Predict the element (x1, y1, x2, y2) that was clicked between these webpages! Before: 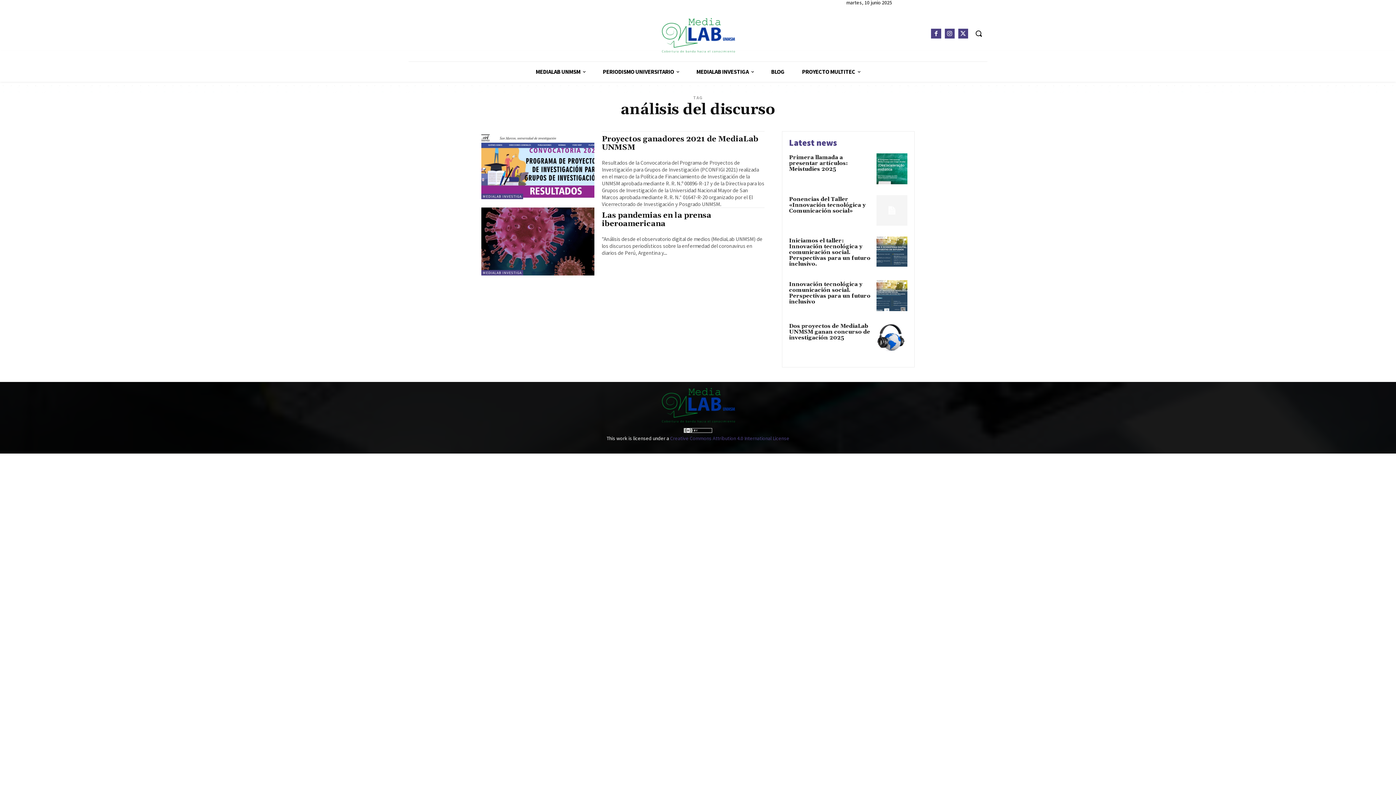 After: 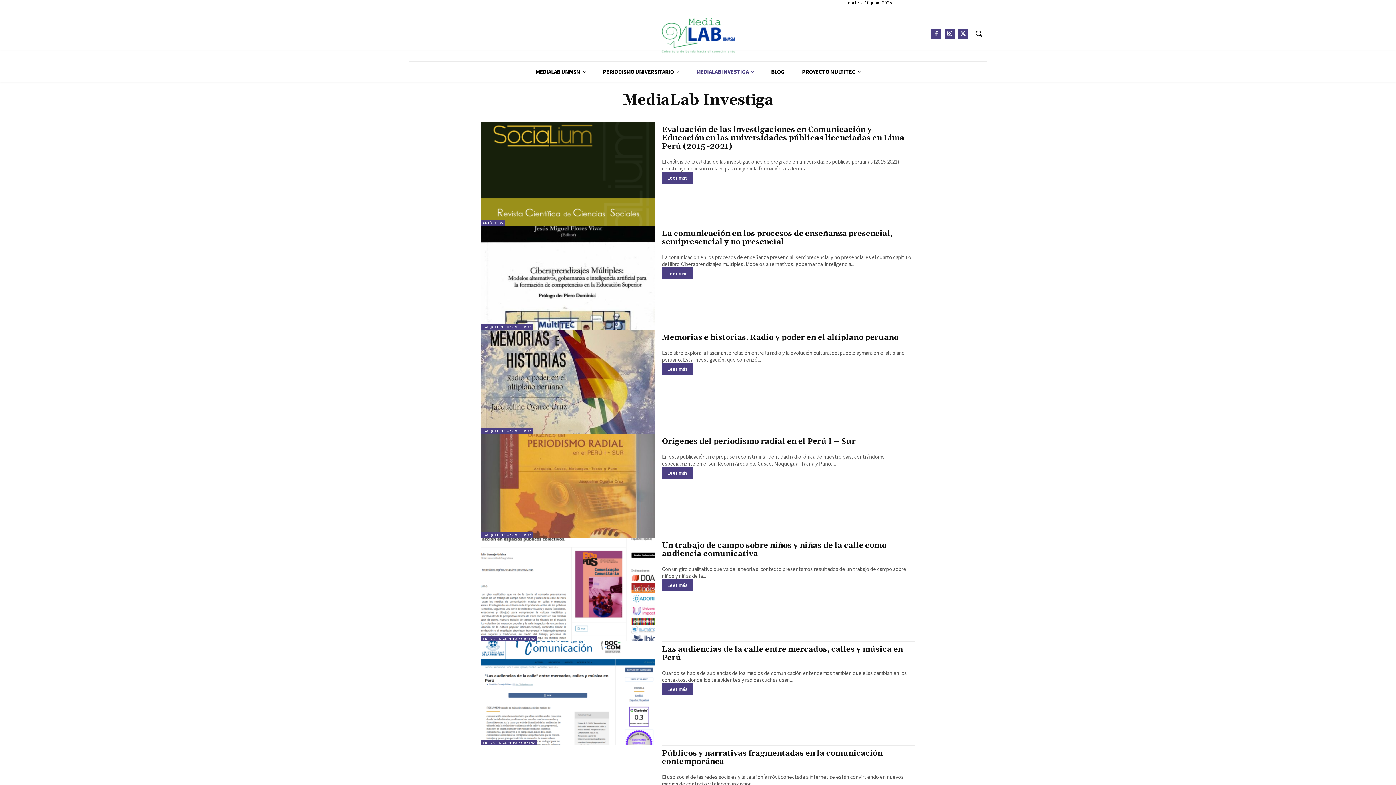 Action: bbox: (481, 270, 523, 275) label: MEDIALAB INVESTIGA